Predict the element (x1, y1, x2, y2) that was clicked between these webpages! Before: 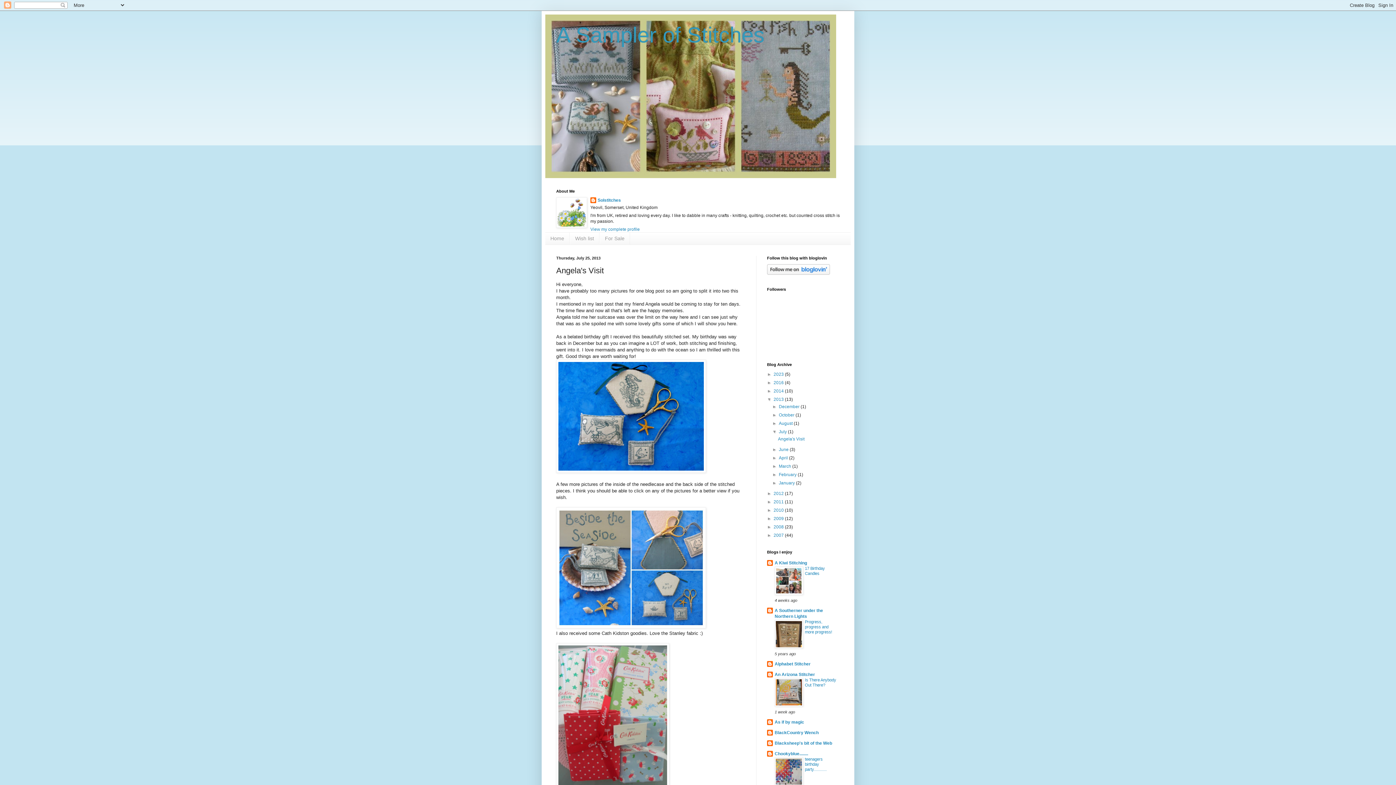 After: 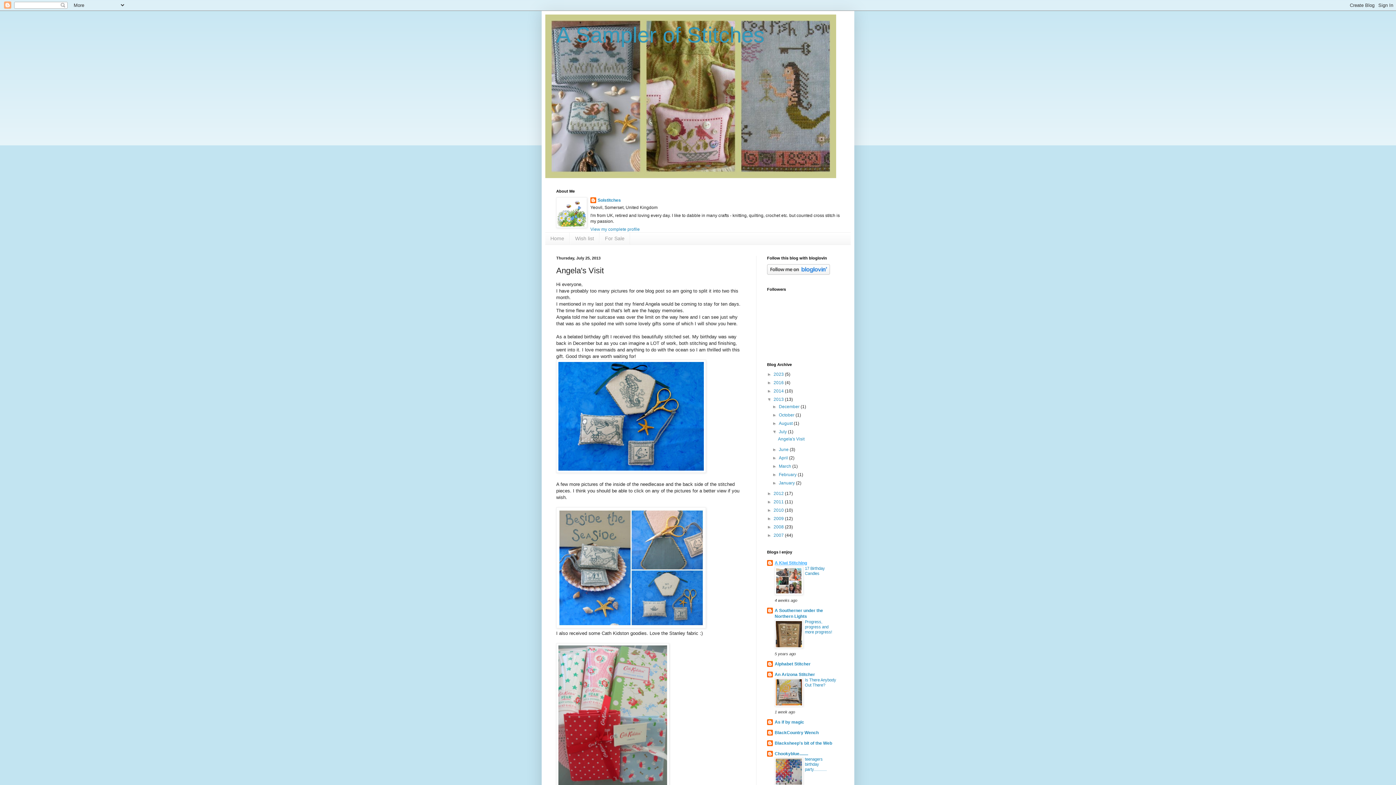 Action: label: A Kiwi Stitching bbox: (774, 560, 807, 565)